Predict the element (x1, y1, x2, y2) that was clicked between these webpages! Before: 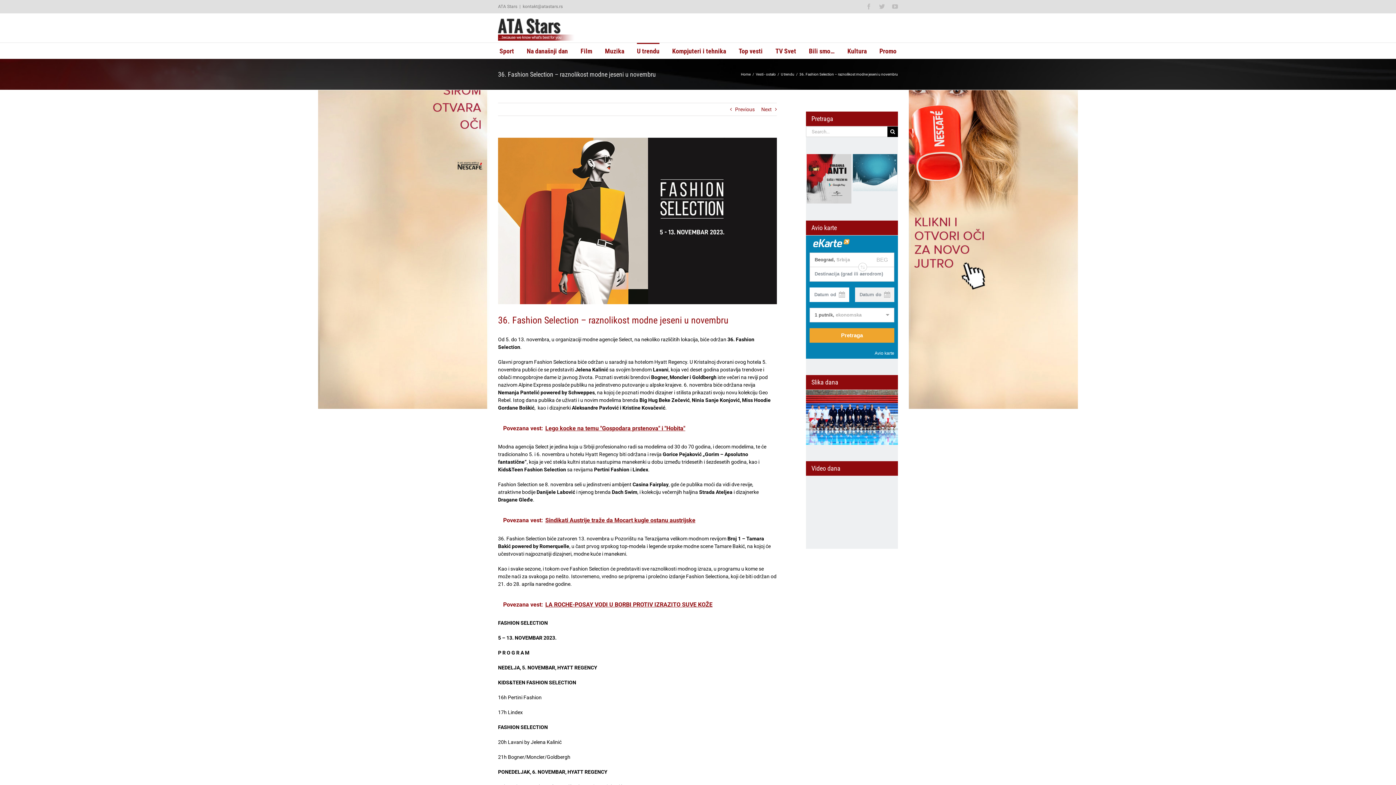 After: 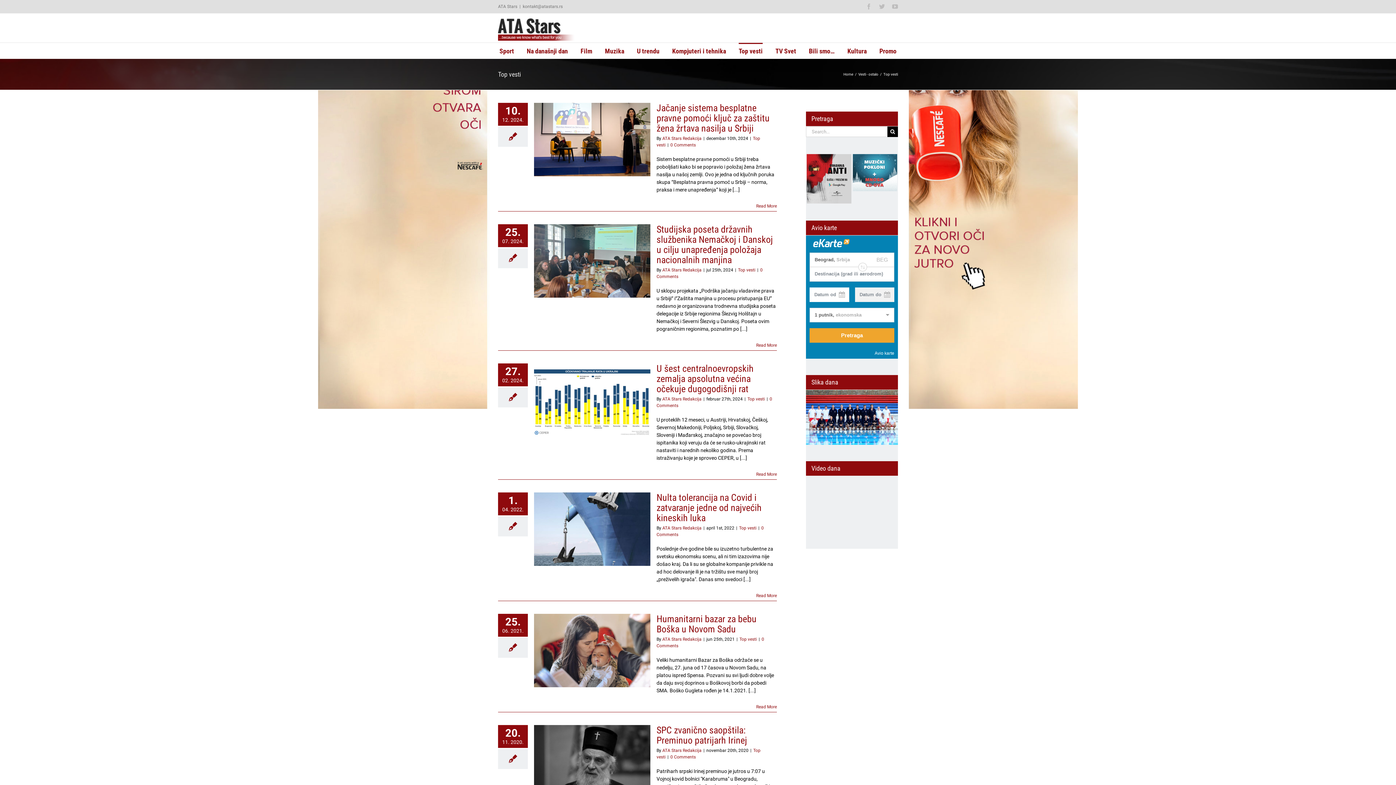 Action: label: Top vesti bbox: (738, 42, 762, 58)